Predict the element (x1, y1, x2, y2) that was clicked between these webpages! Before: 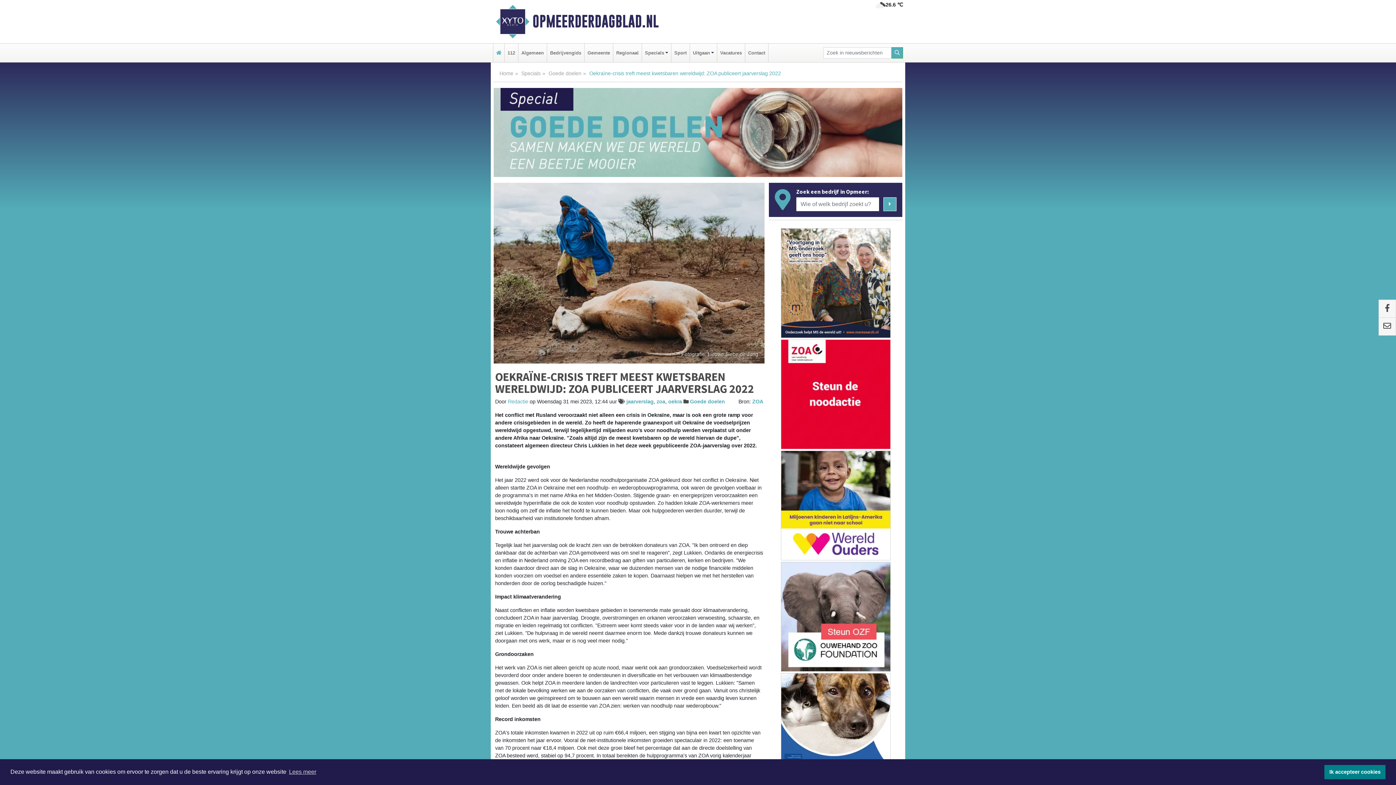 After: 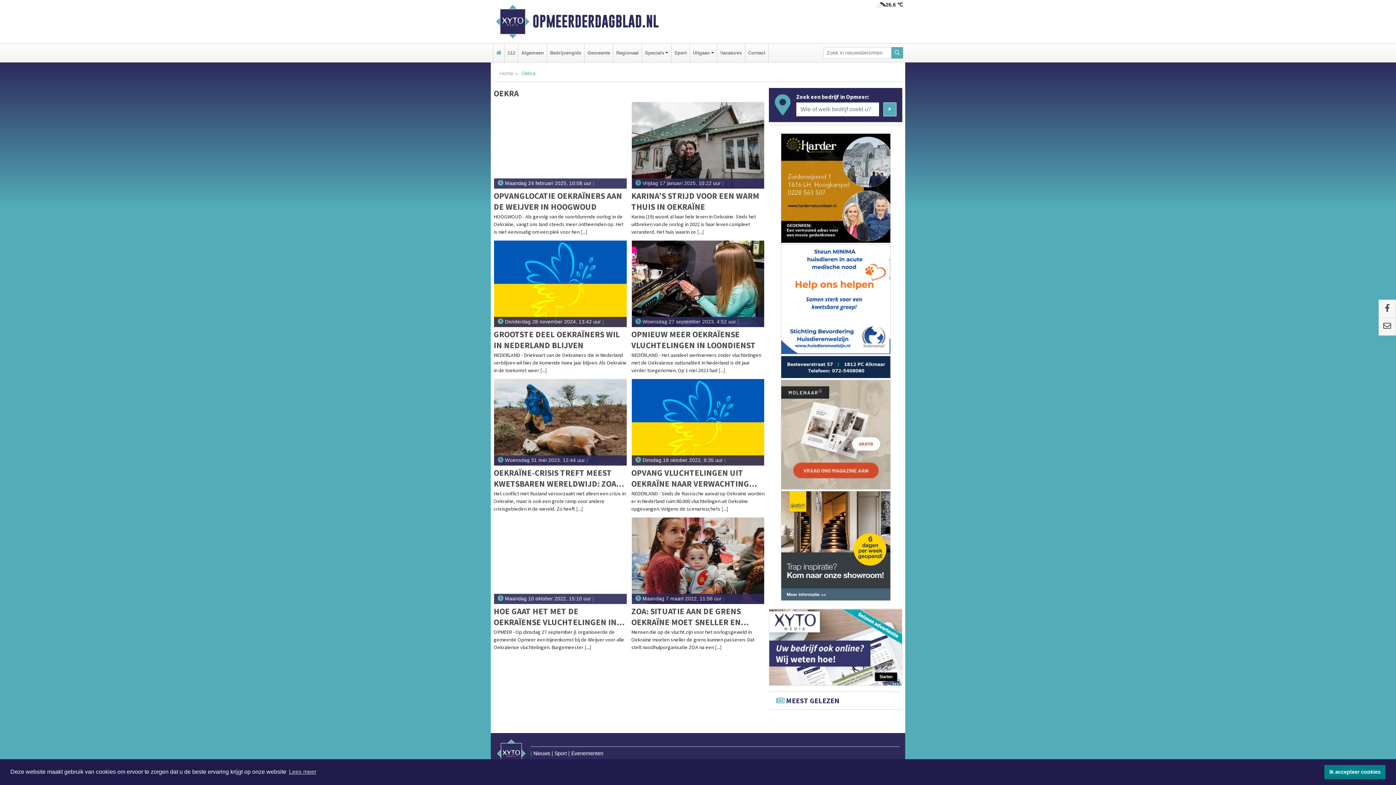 Action: label: oekra bbox: (668, 398, 682, 404)